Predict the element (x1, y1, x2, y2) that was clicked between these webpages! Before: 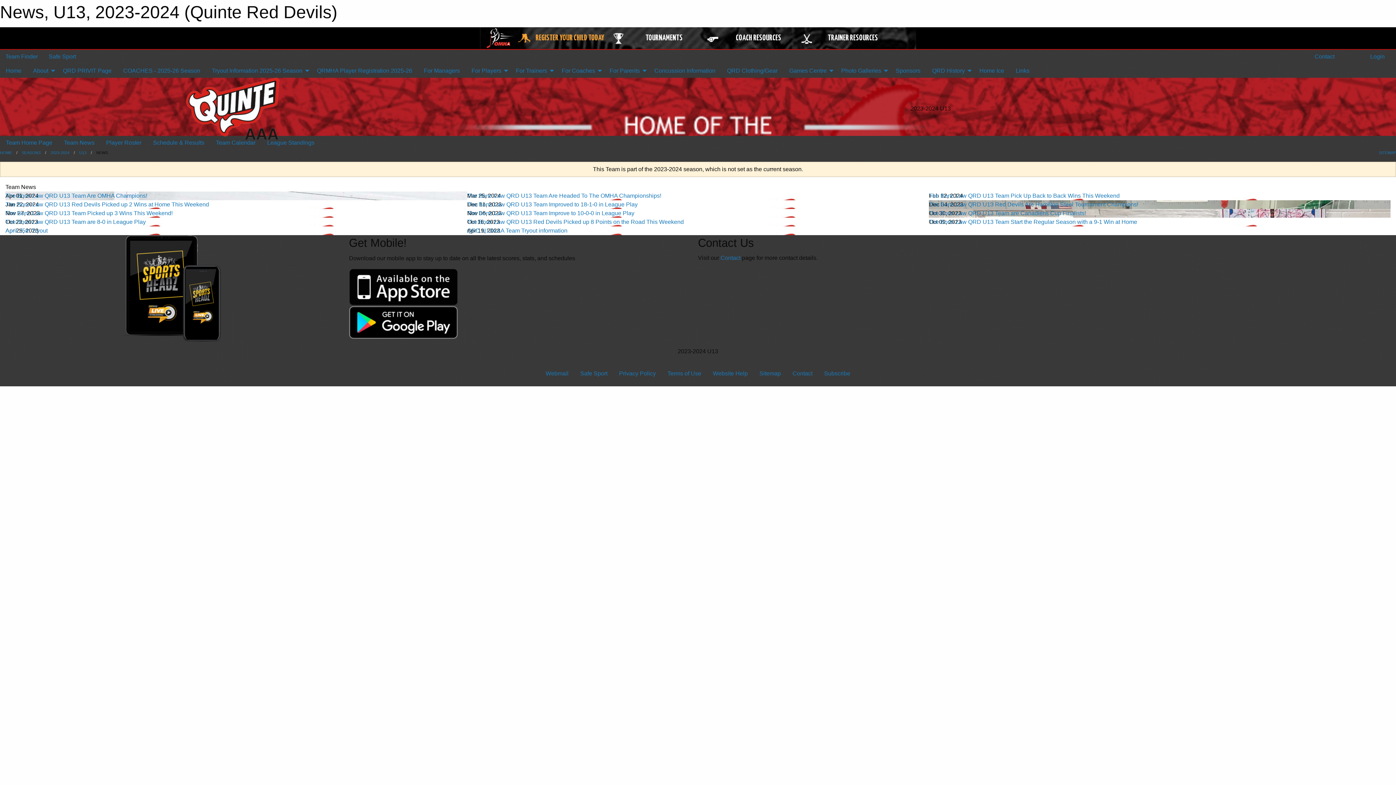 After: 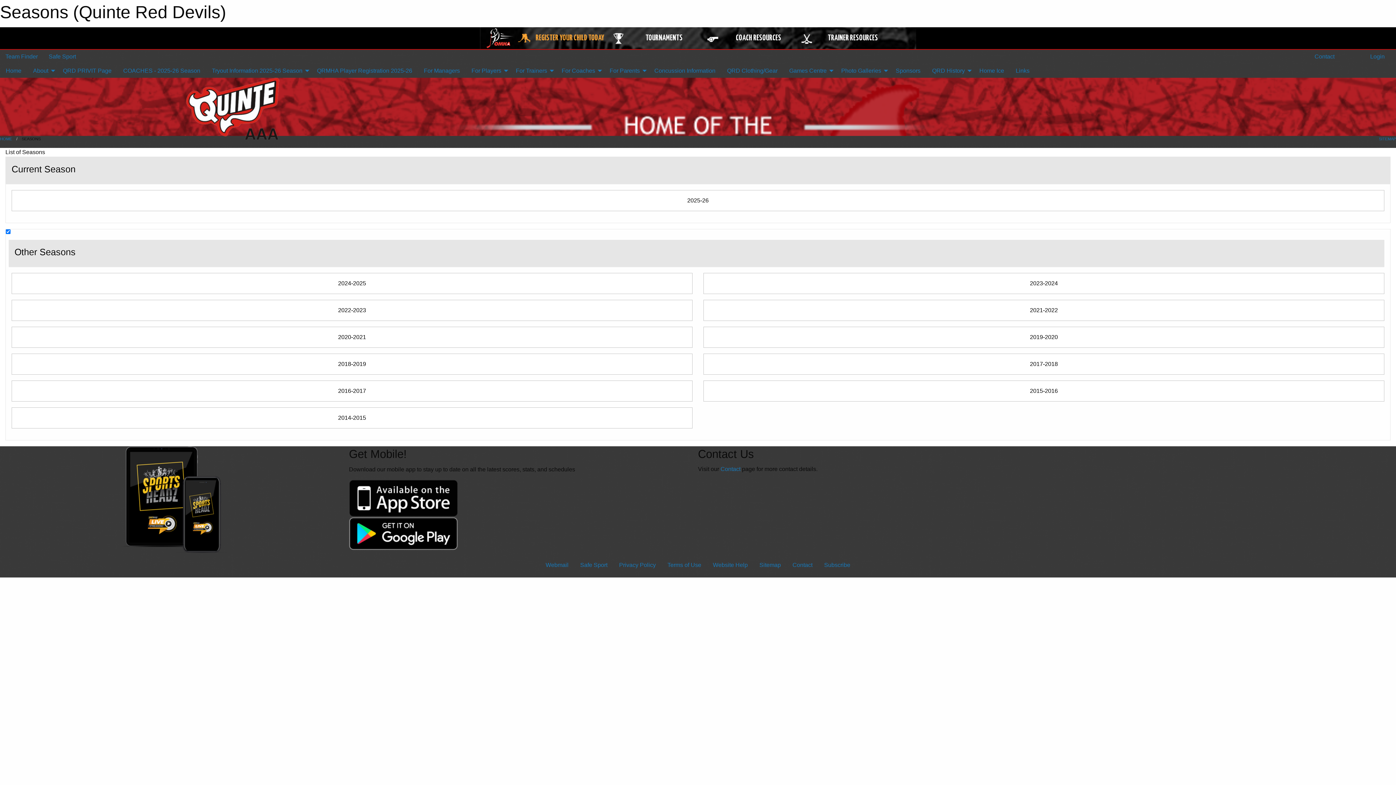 Action: label: SEASONS bbox: (21, 150, 40, 154)